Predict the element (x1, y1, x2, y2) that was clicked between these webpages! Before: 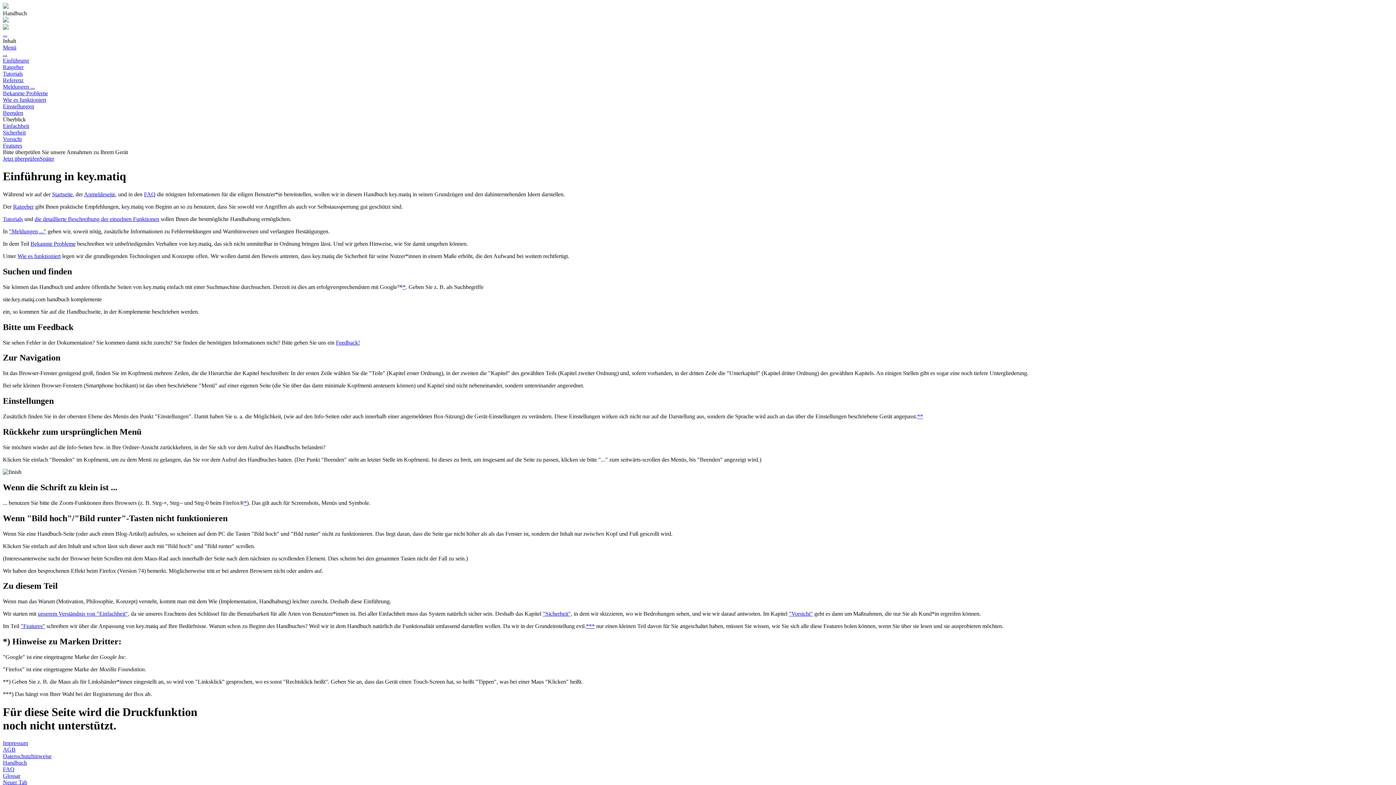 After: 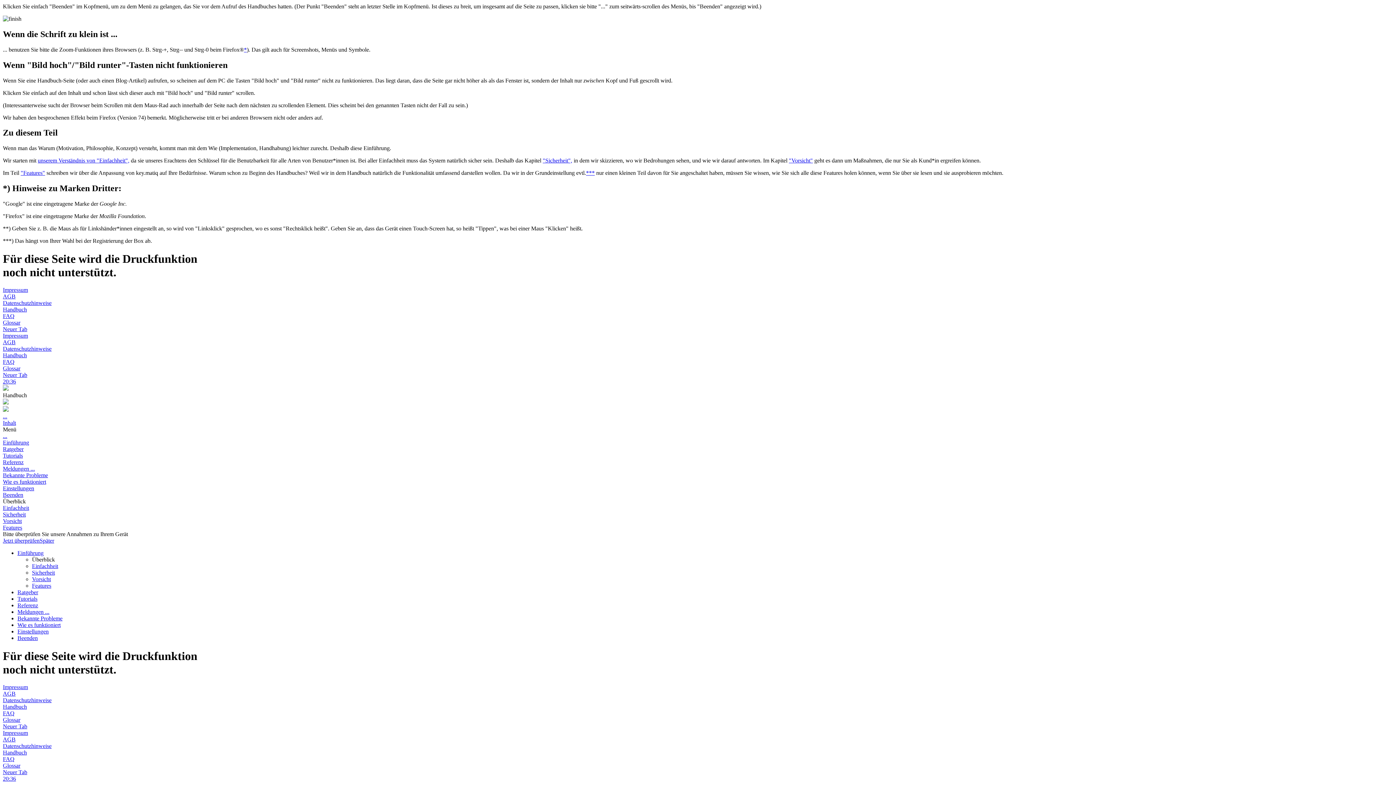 Action: bbox: (244, 499, 246, 506) label: *